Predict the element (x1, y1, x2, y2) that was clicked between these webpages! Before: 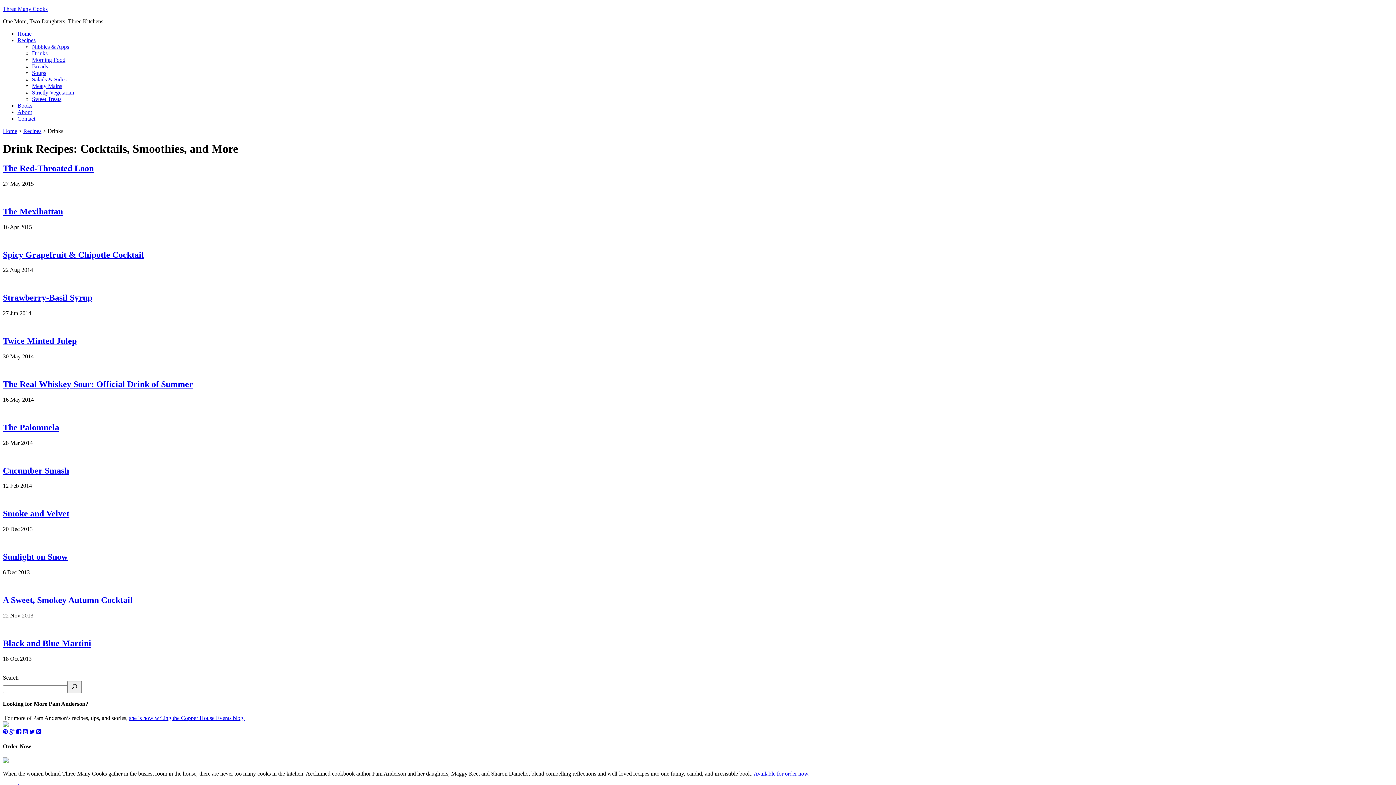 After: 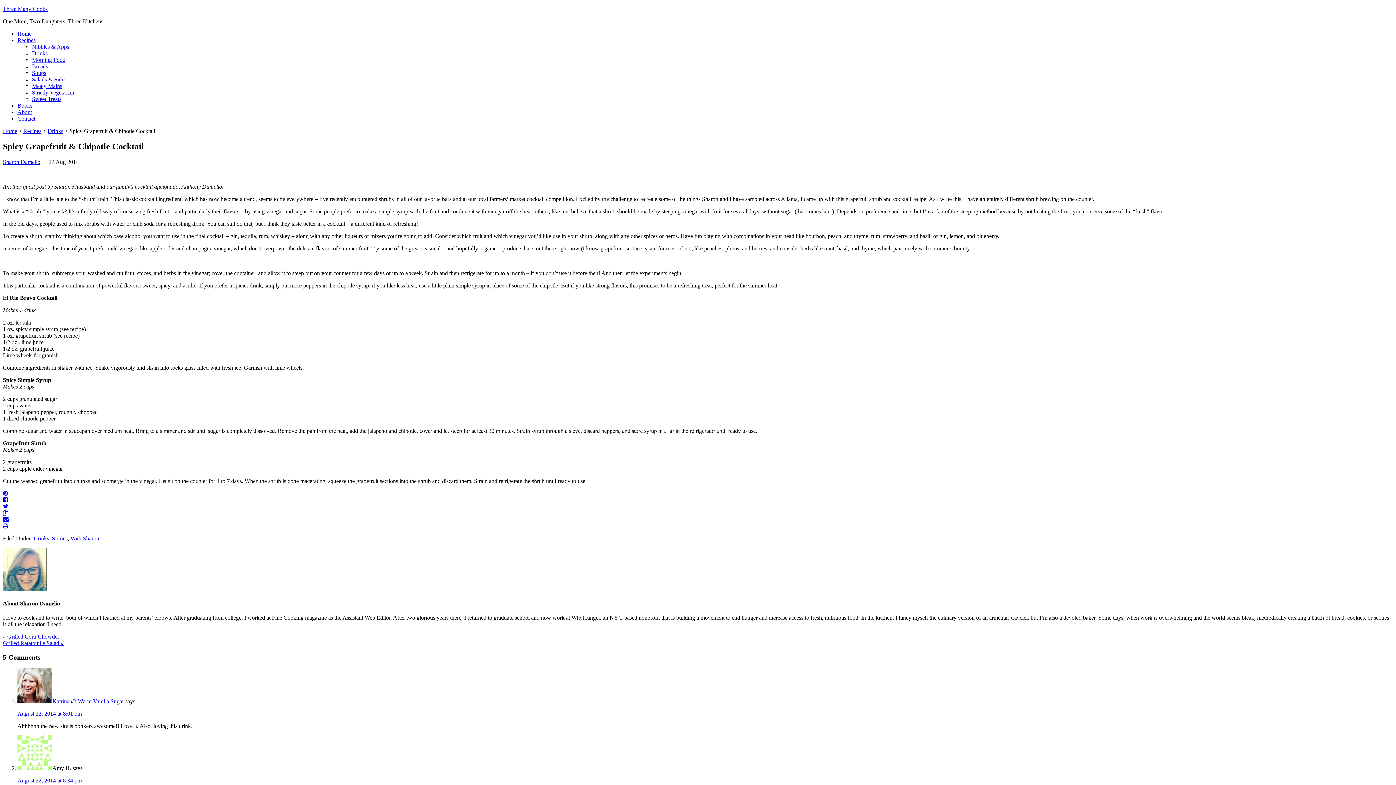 Action: label: Spicy Grapefruit & Chipotle Cocktail bbox: (2, 250, 144, 259)